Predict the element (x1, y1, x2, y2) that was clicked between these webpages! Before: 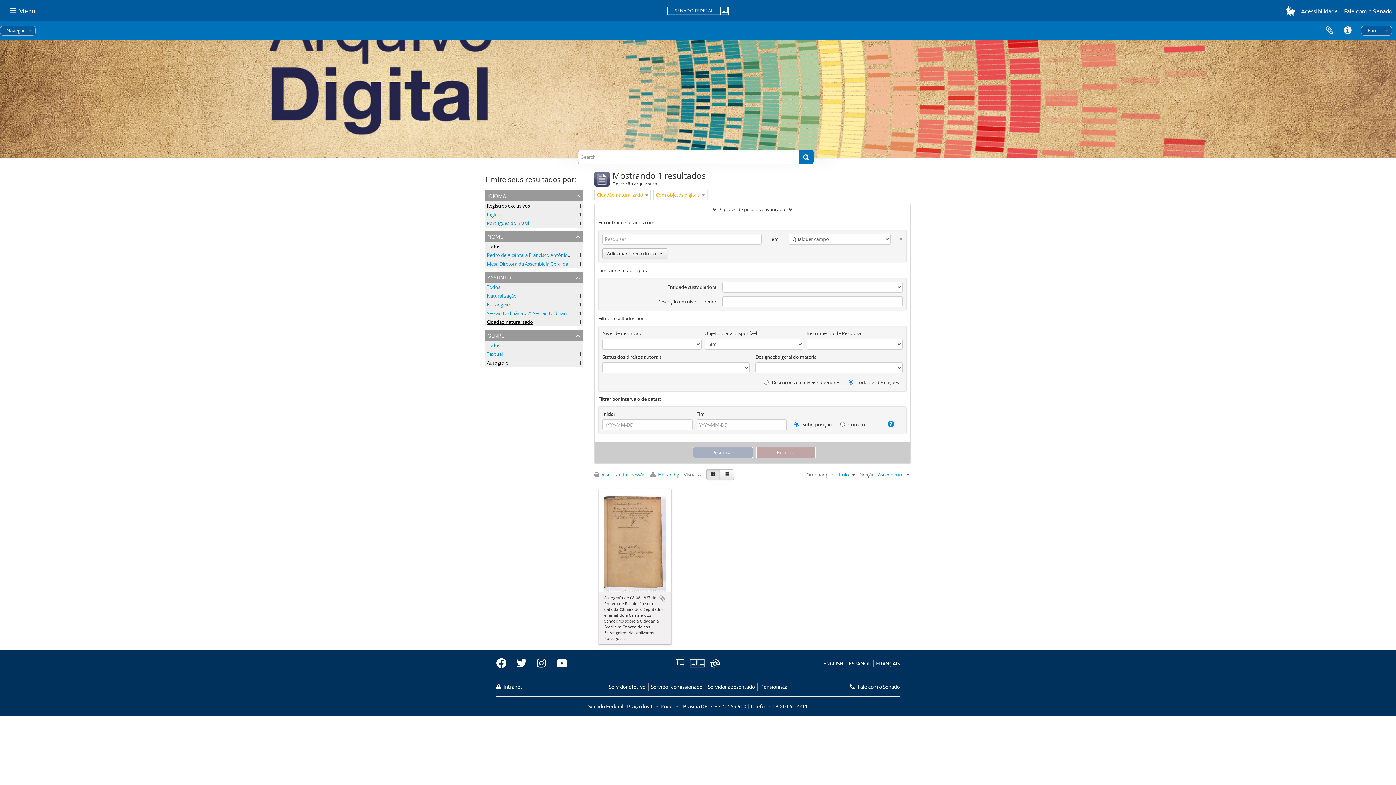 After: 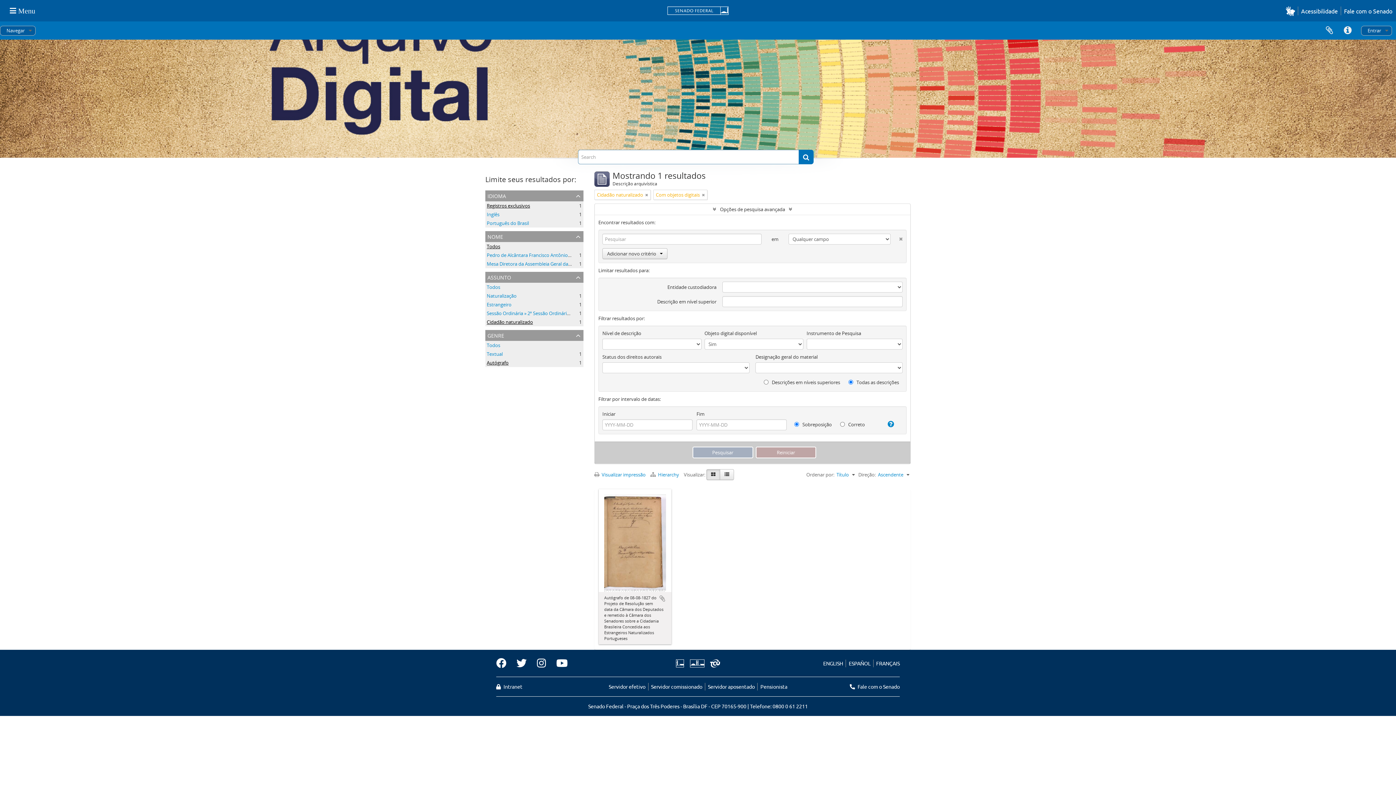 Action: bbox: (1286, 5, 1298, 15)